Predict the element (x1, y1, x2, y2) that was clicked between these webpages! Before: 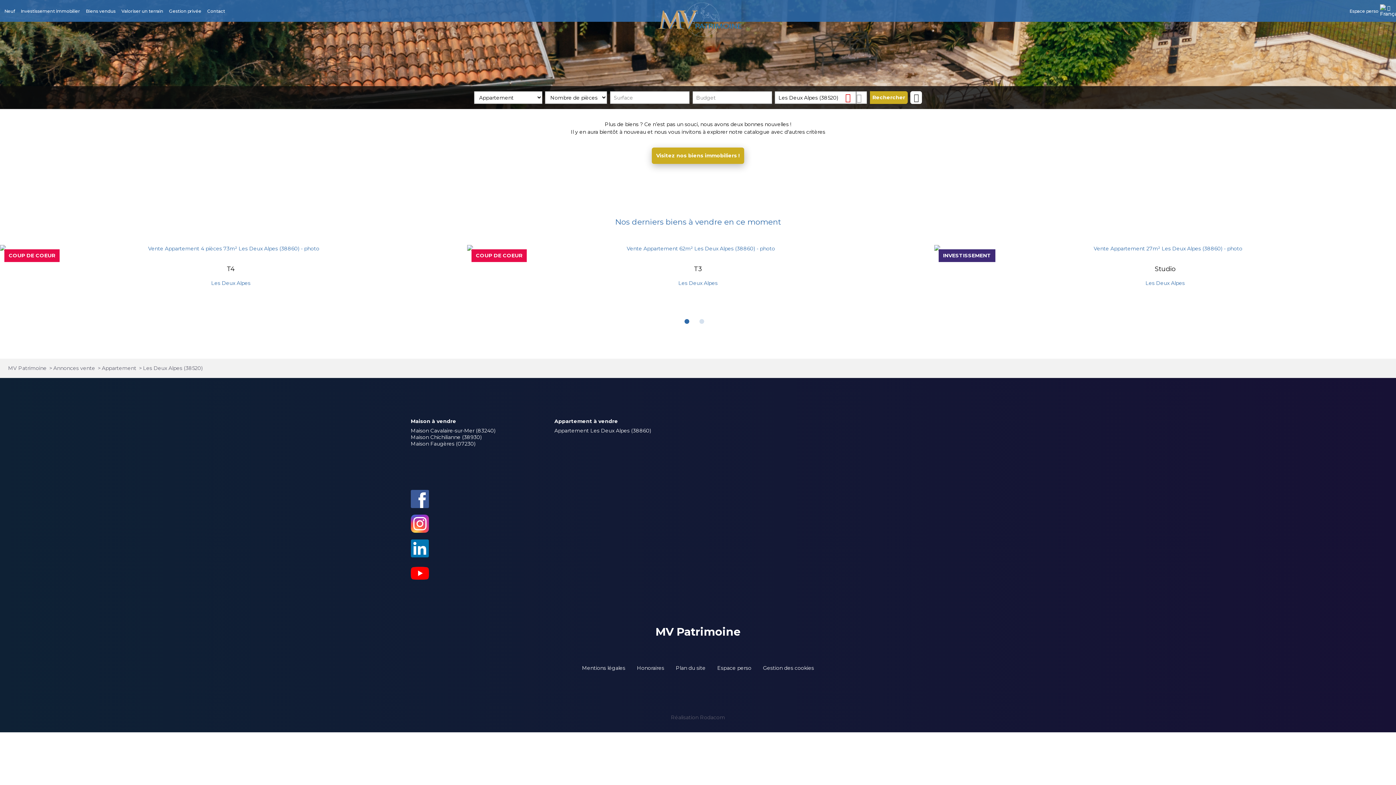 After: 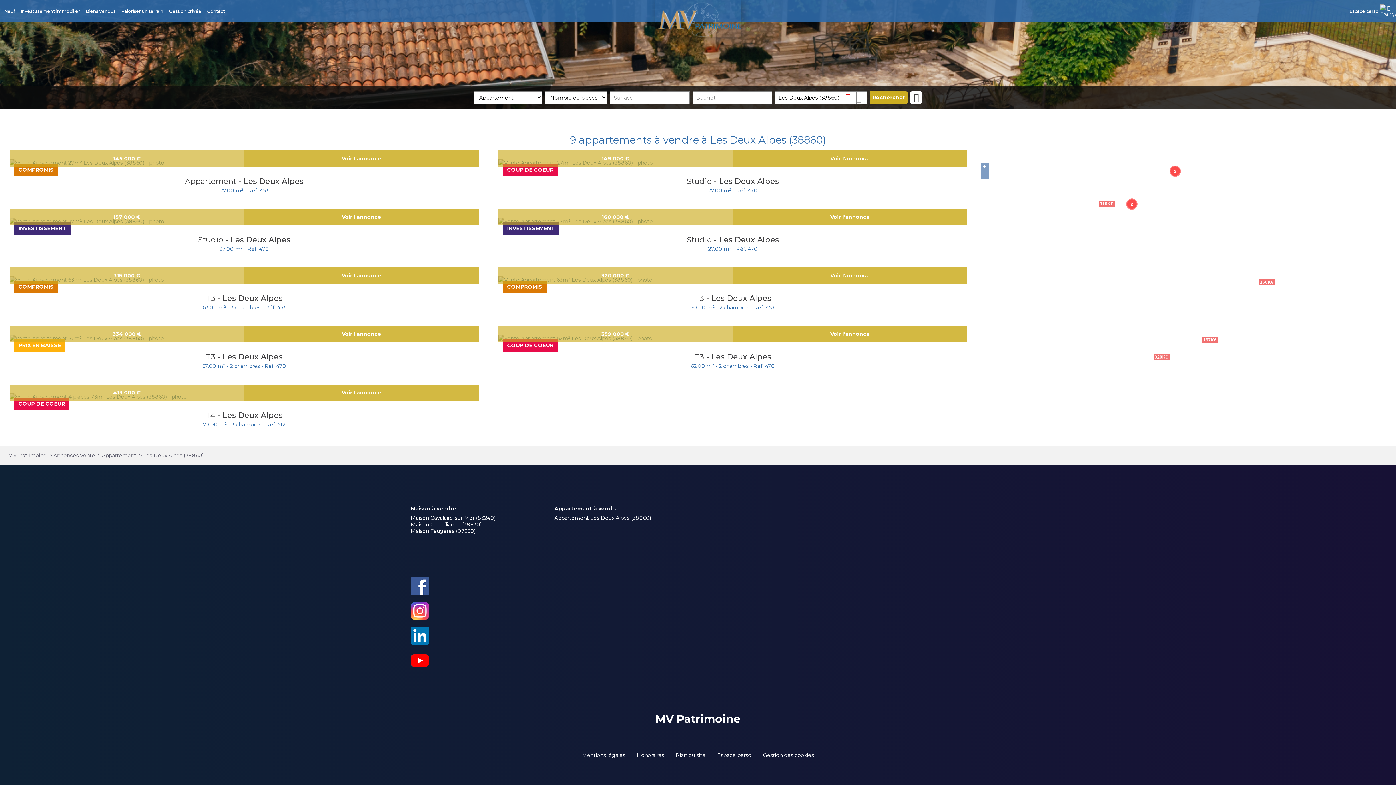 Action: label: Appartement Les Deux Alpes (38860) bbox: (554, 427, 651, 434)